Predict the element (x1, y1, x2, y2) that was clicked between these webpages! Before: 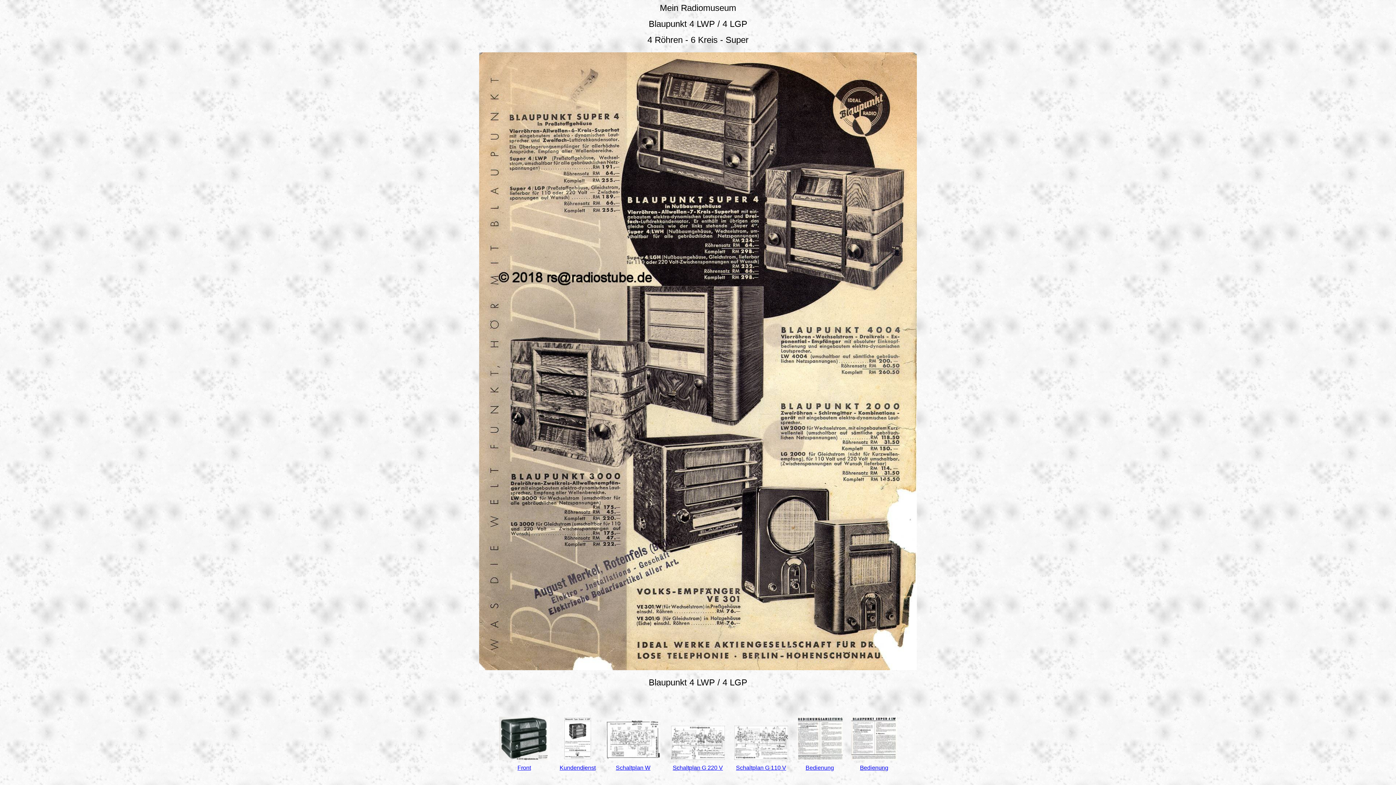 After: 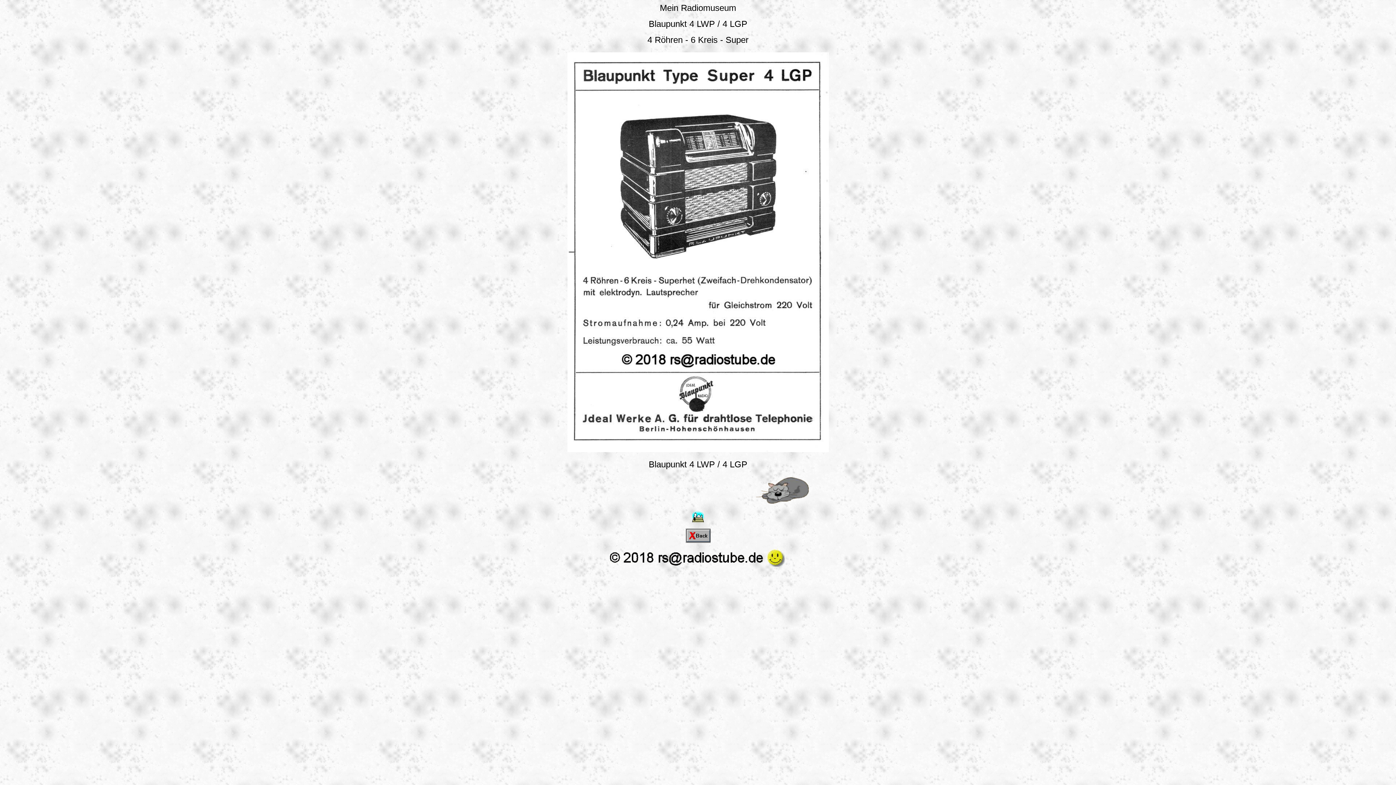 Action: bbox: (563, 755, 592, 761)